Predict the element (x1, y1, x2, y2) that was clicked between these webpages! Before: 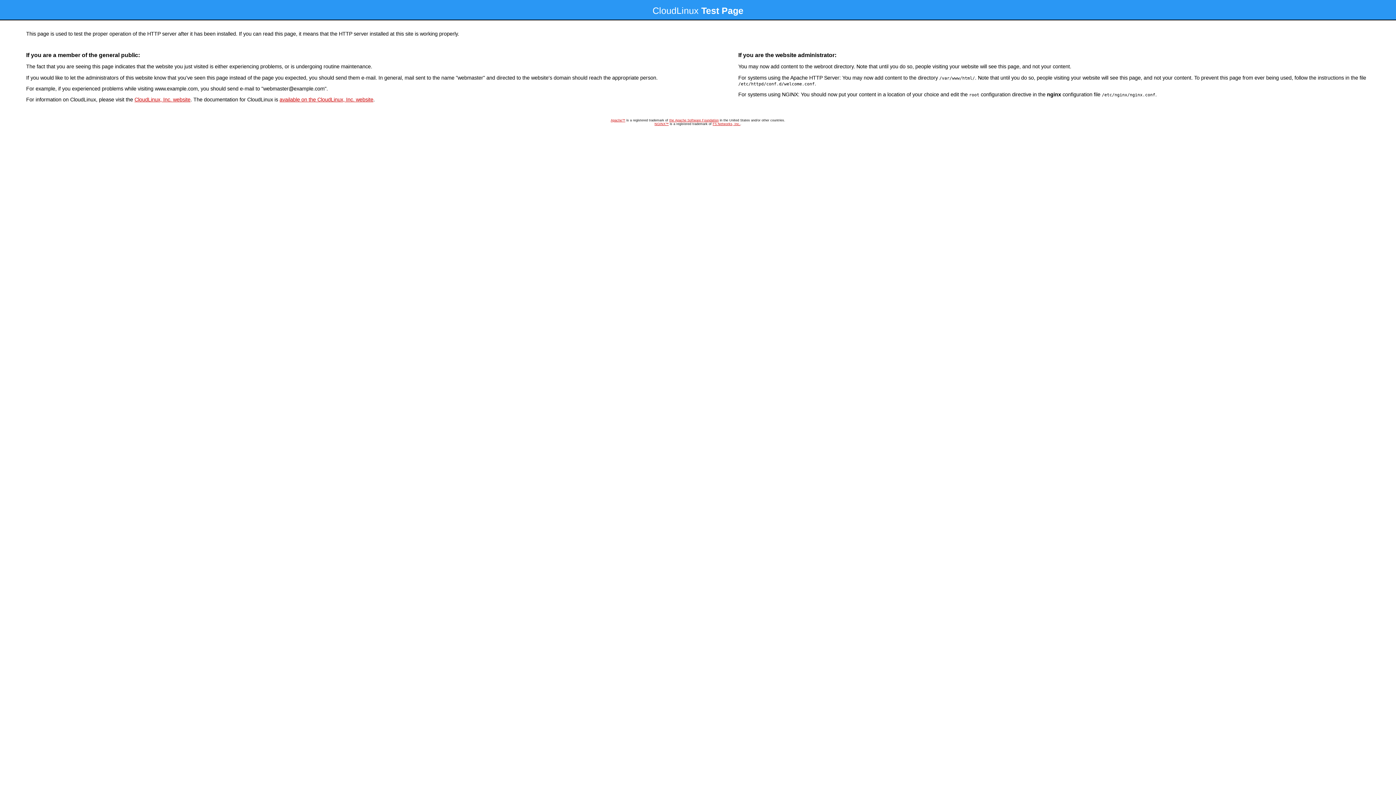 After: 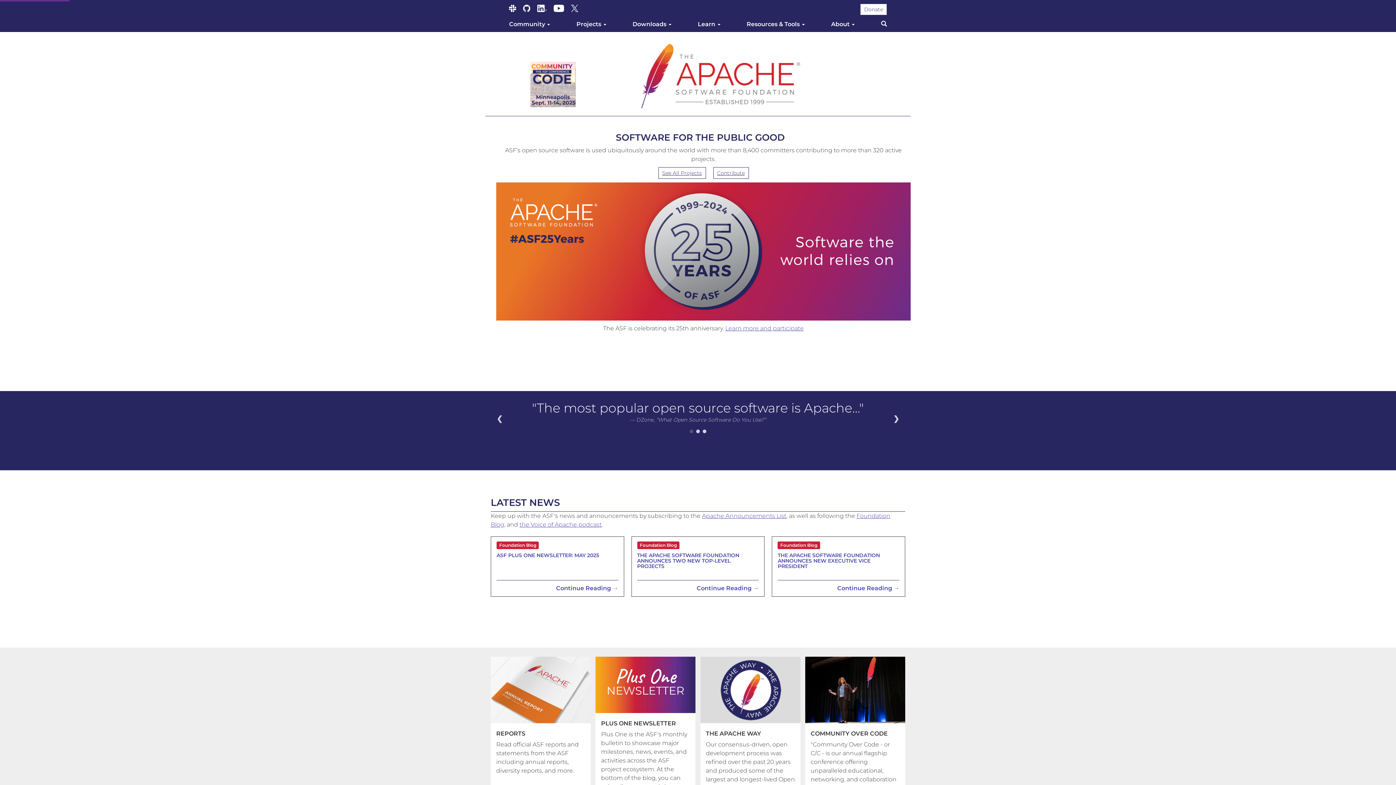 Action: label: the Apache Software Foundation bbox: (669, 118, 718, 122)